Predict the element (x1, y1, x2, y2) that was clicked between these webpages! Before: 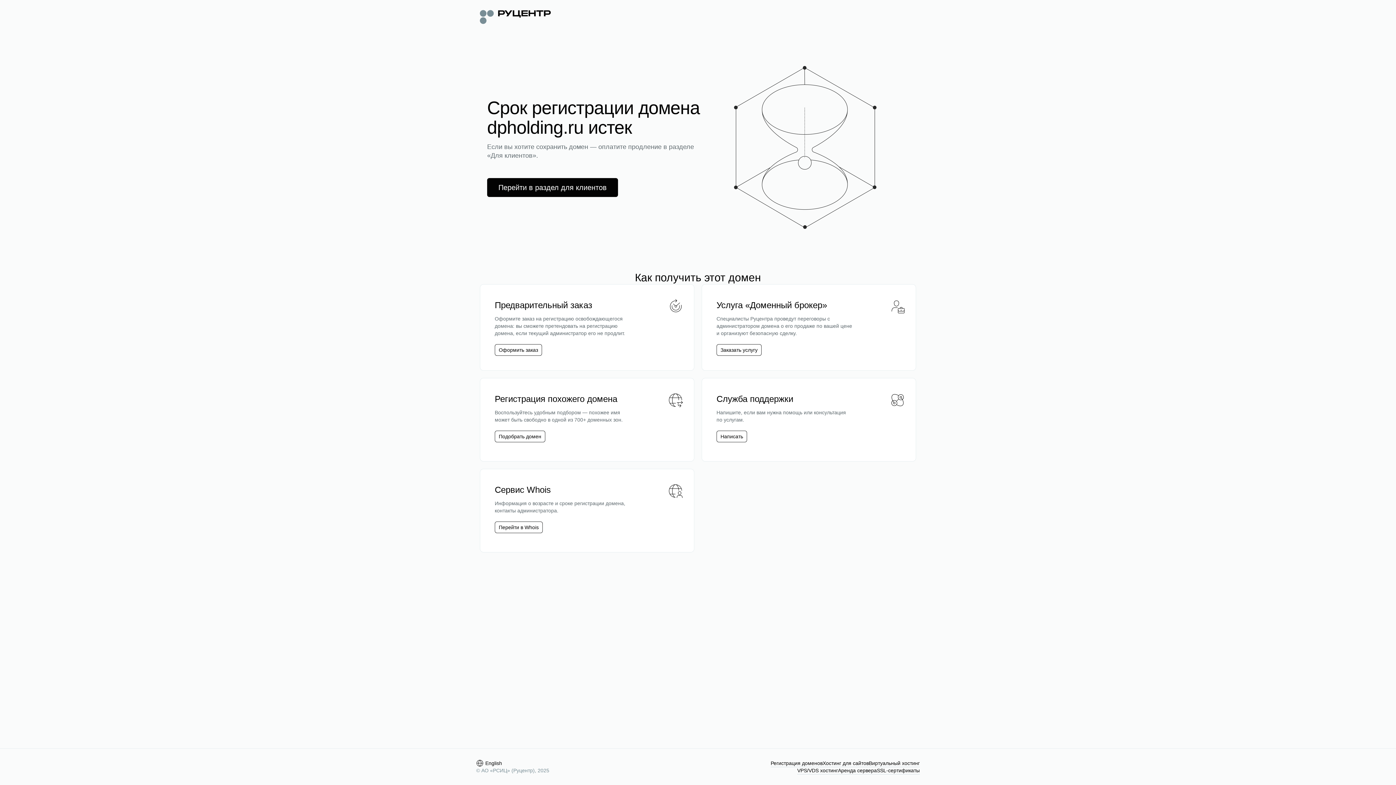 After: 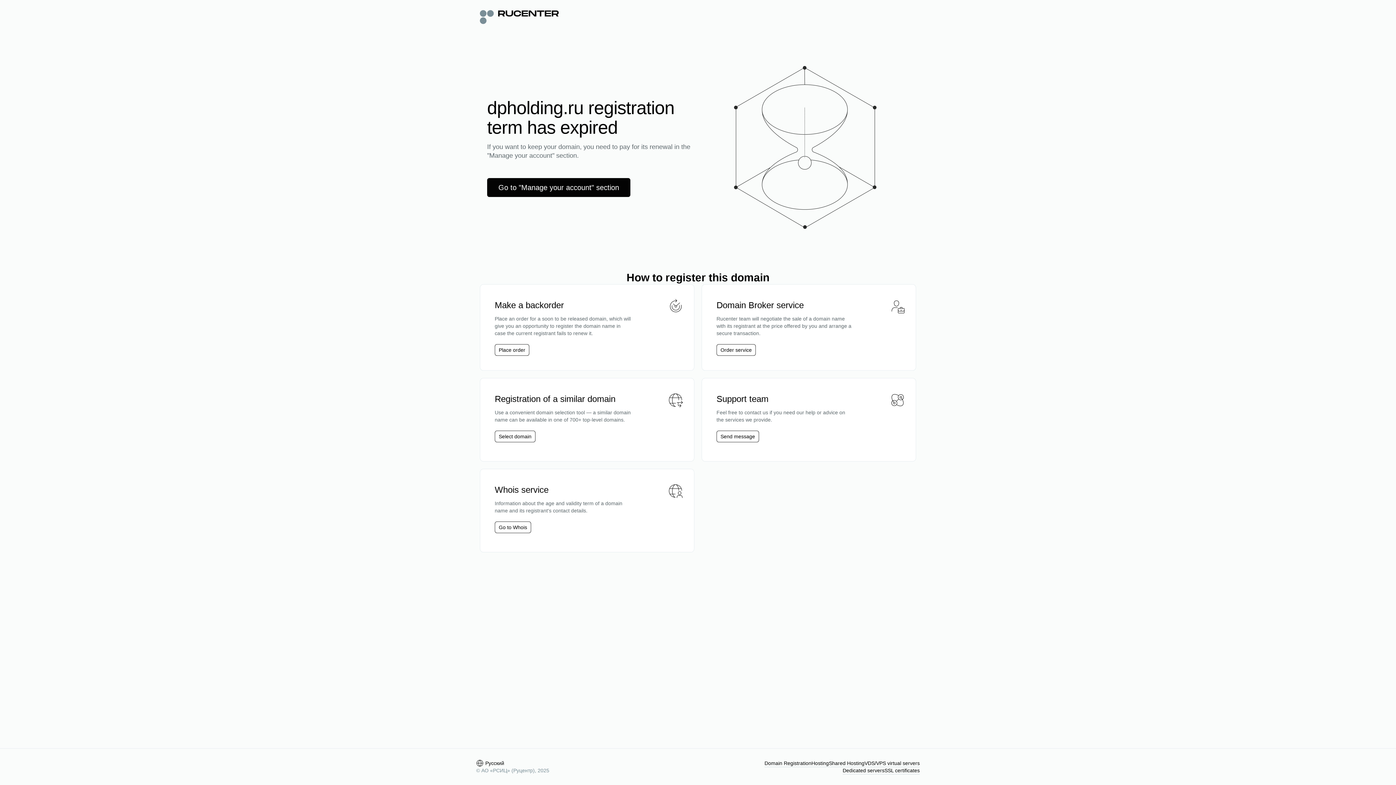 Action: bbox: (476, 760, 502, 767) label: English